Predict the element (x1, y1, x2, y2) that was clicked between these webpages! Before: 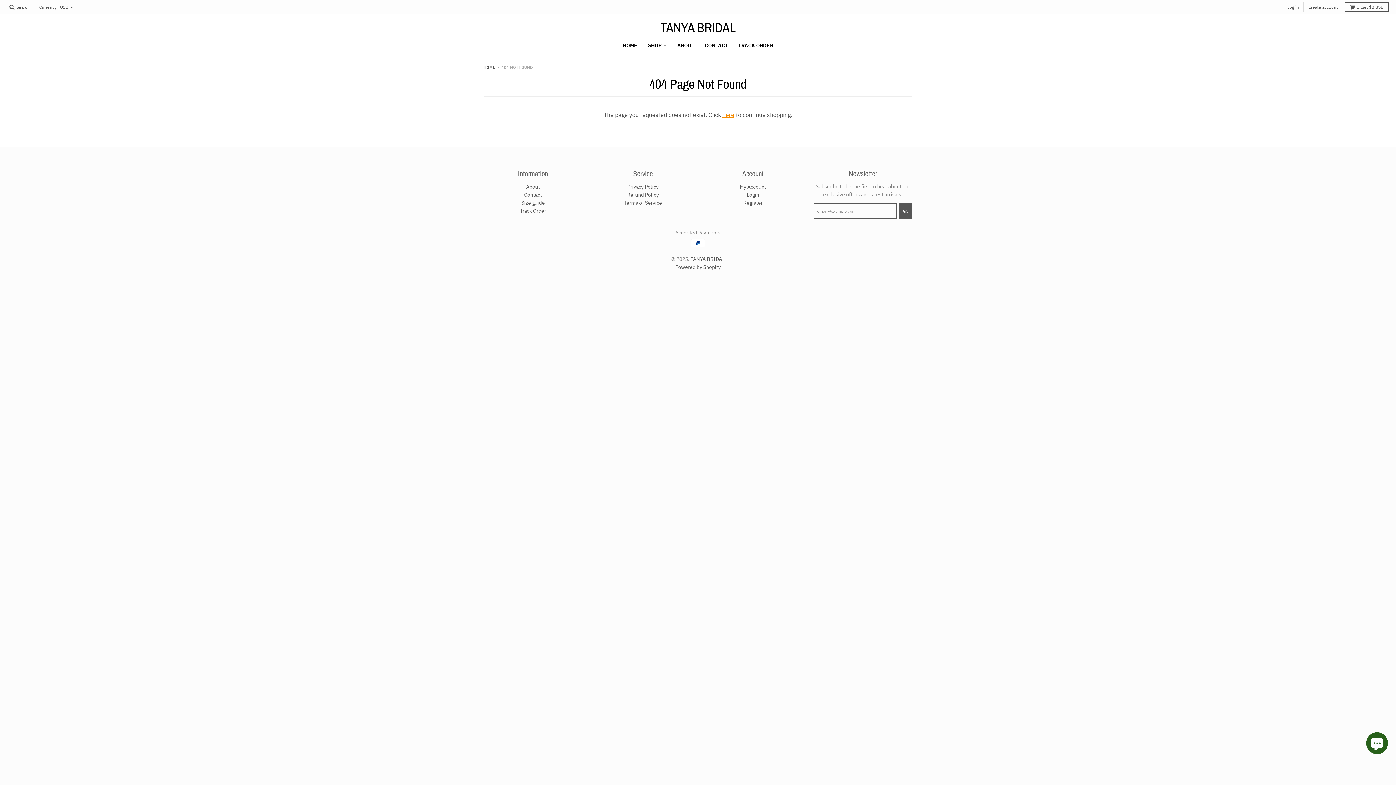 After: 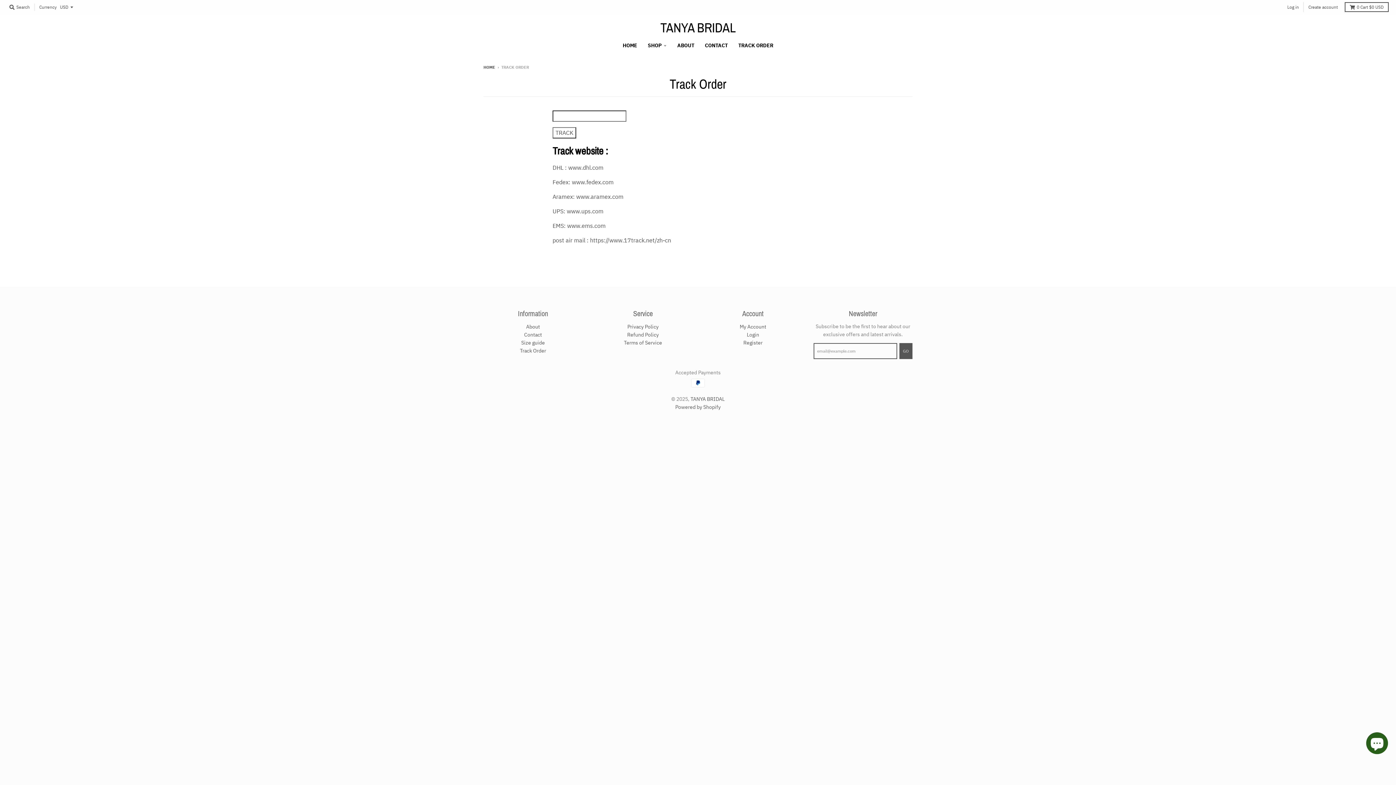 Action: label: TRACK ORDER bbox: (733, 38, 778, 52)